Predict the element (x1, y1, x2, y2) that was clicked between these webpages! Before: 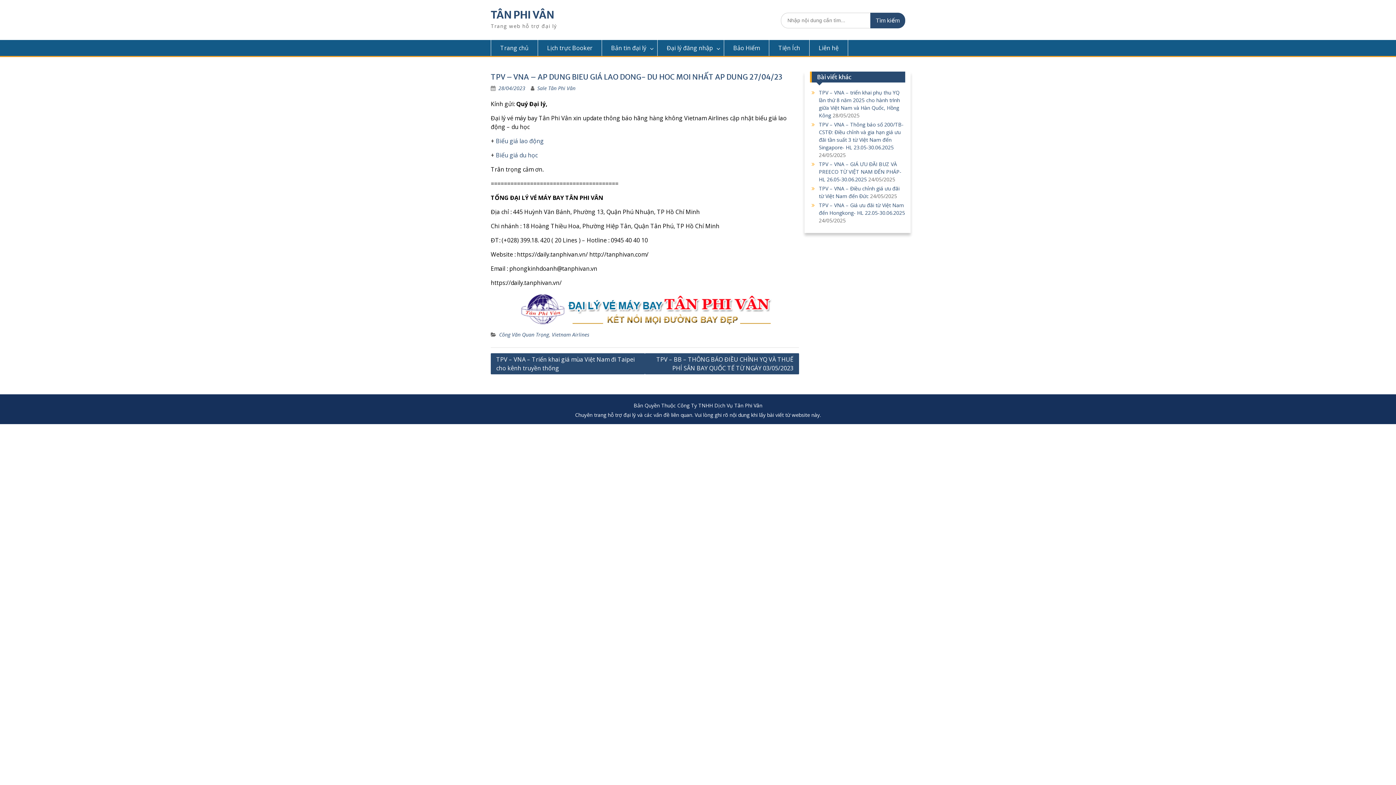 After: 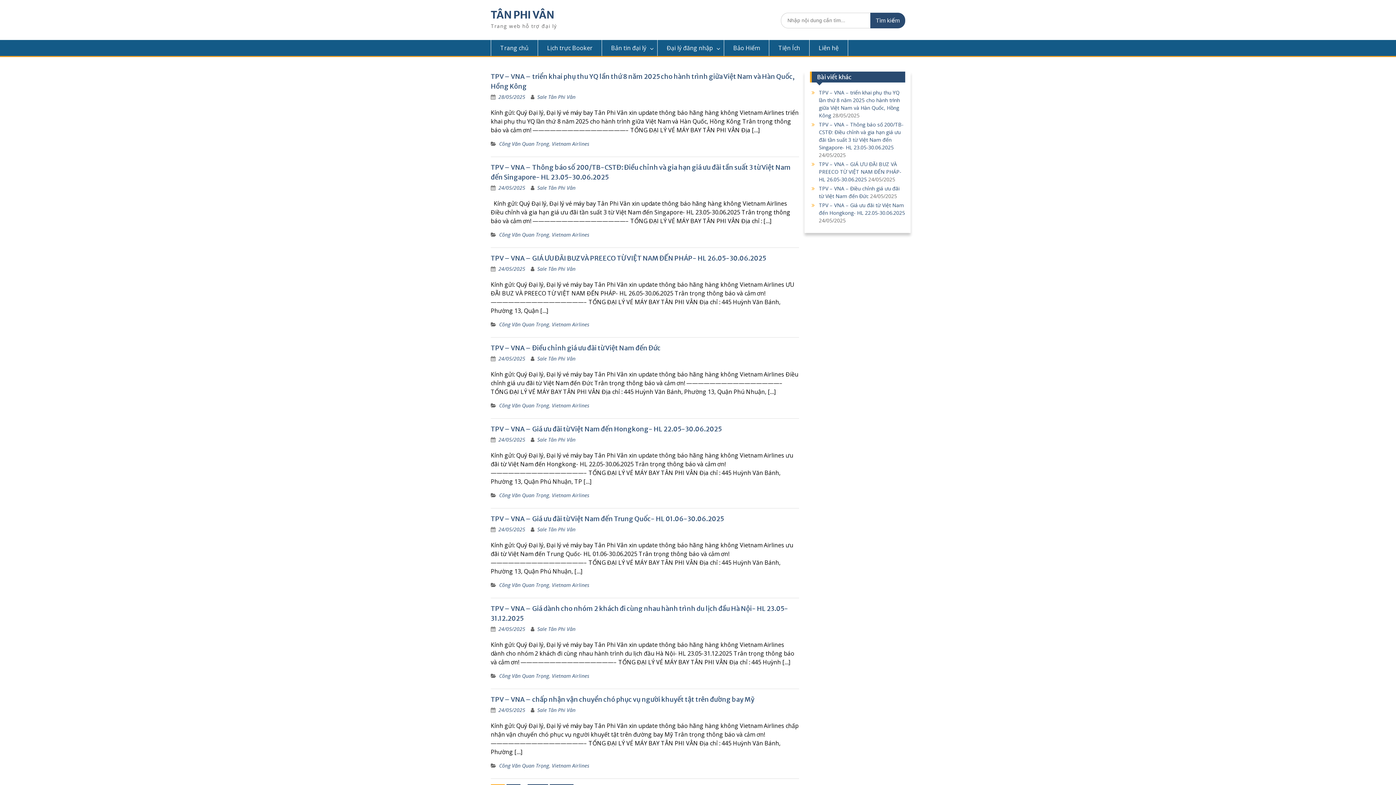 Action: label: Vietnam Airlines bbox: (552, 331, 589, 338)